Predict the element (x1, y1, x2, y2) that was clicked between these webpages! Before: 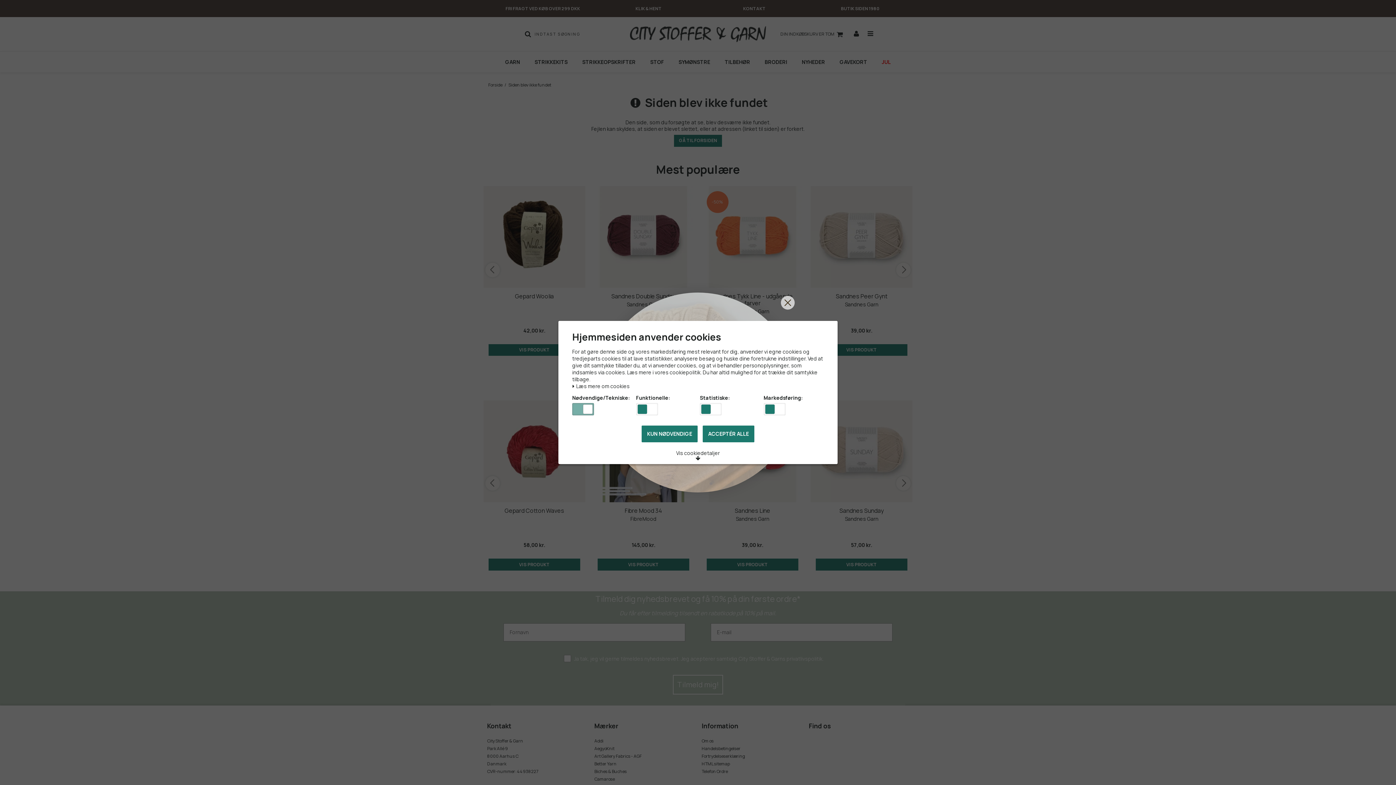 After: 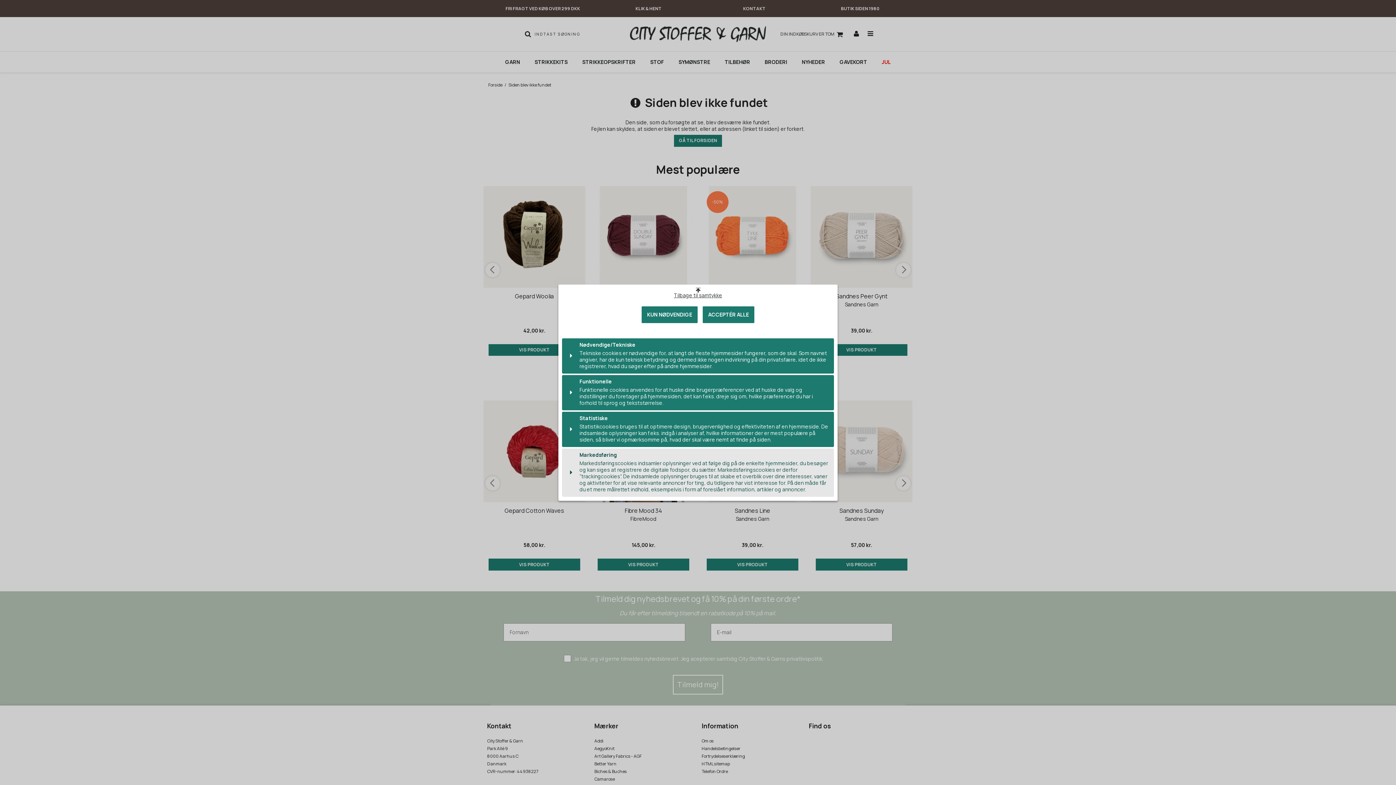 Action: bbox: (671, 447, 725, 464) label: Vis cookiedetaljer